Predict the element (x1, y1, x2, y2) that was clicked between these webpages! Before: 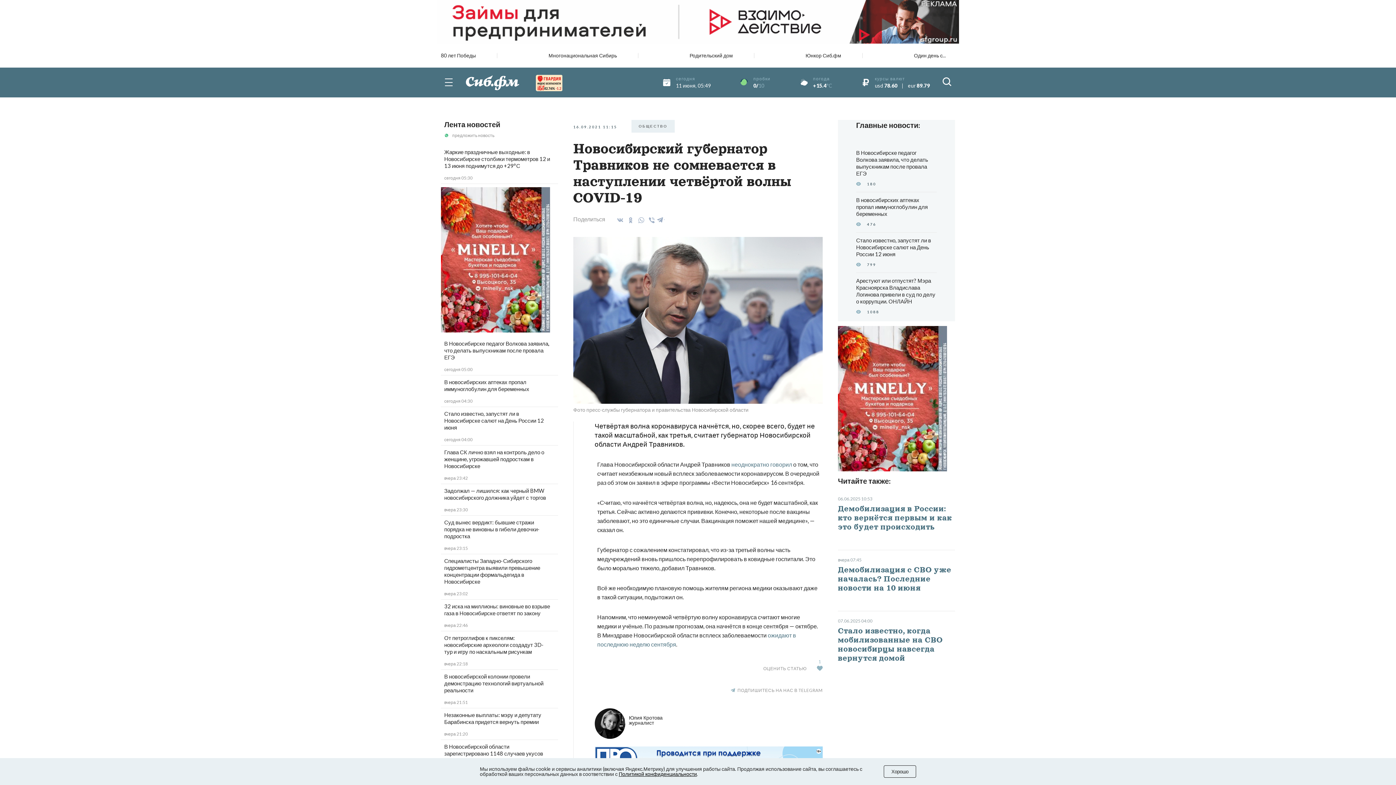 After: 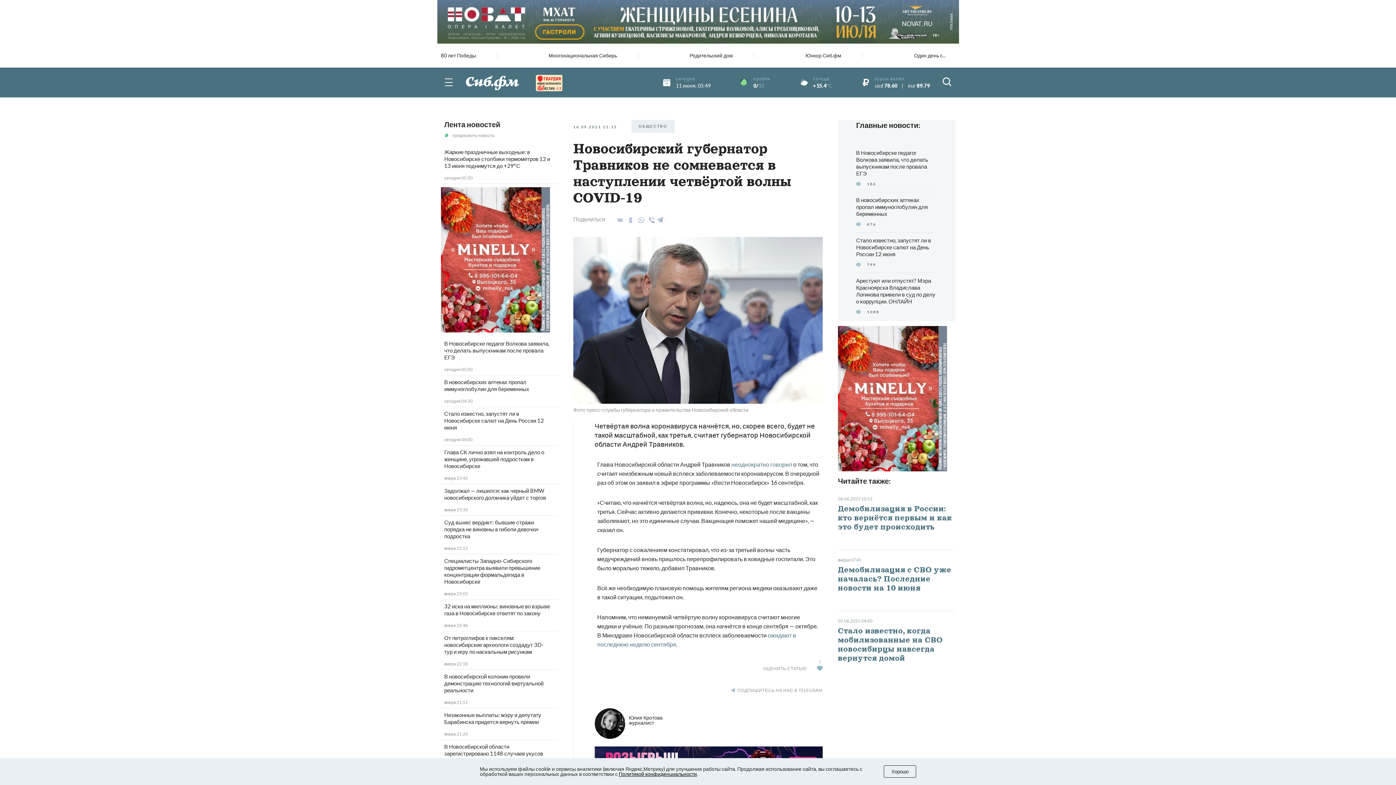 Action: bbox: (573, 406, 748, 413) label: Фото пресс-службы губернатора и правительства Новосибирской области